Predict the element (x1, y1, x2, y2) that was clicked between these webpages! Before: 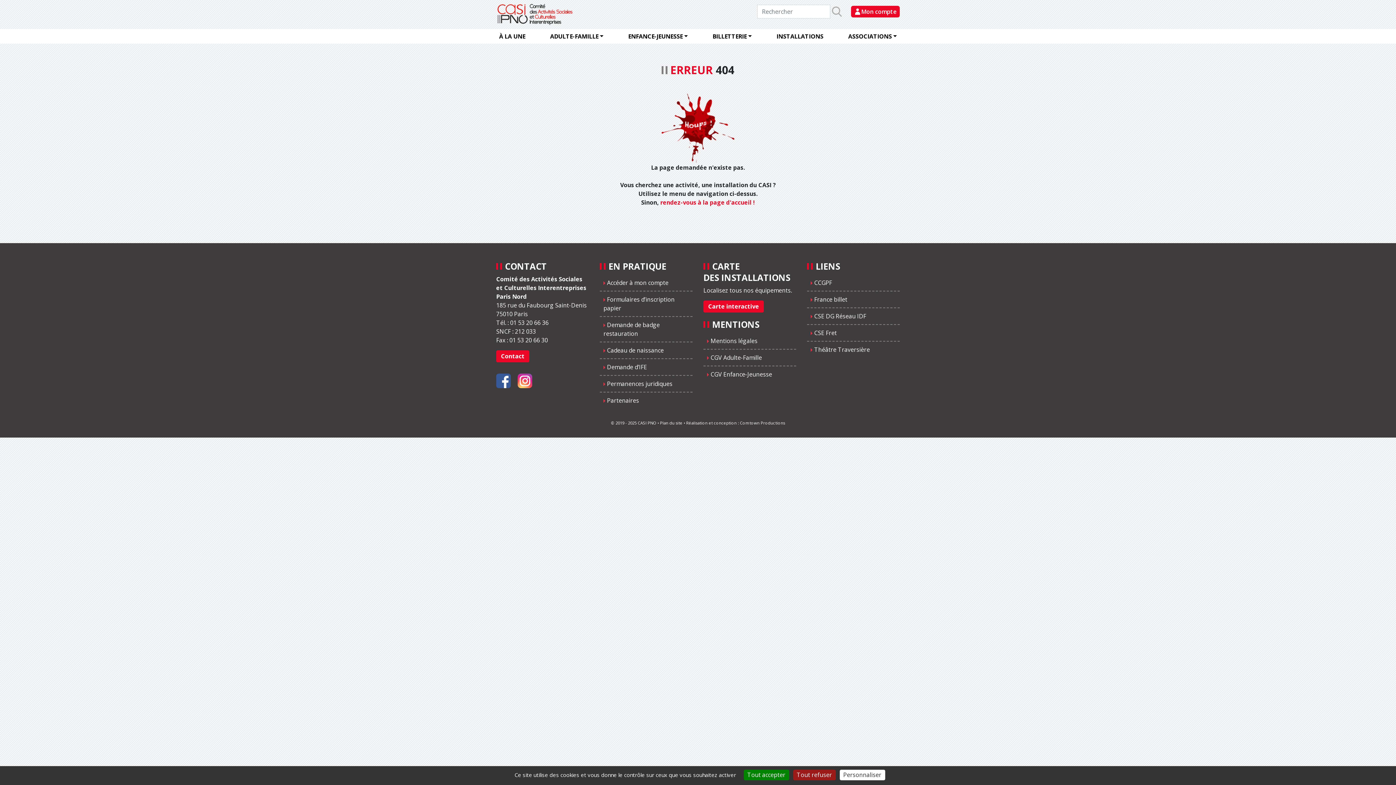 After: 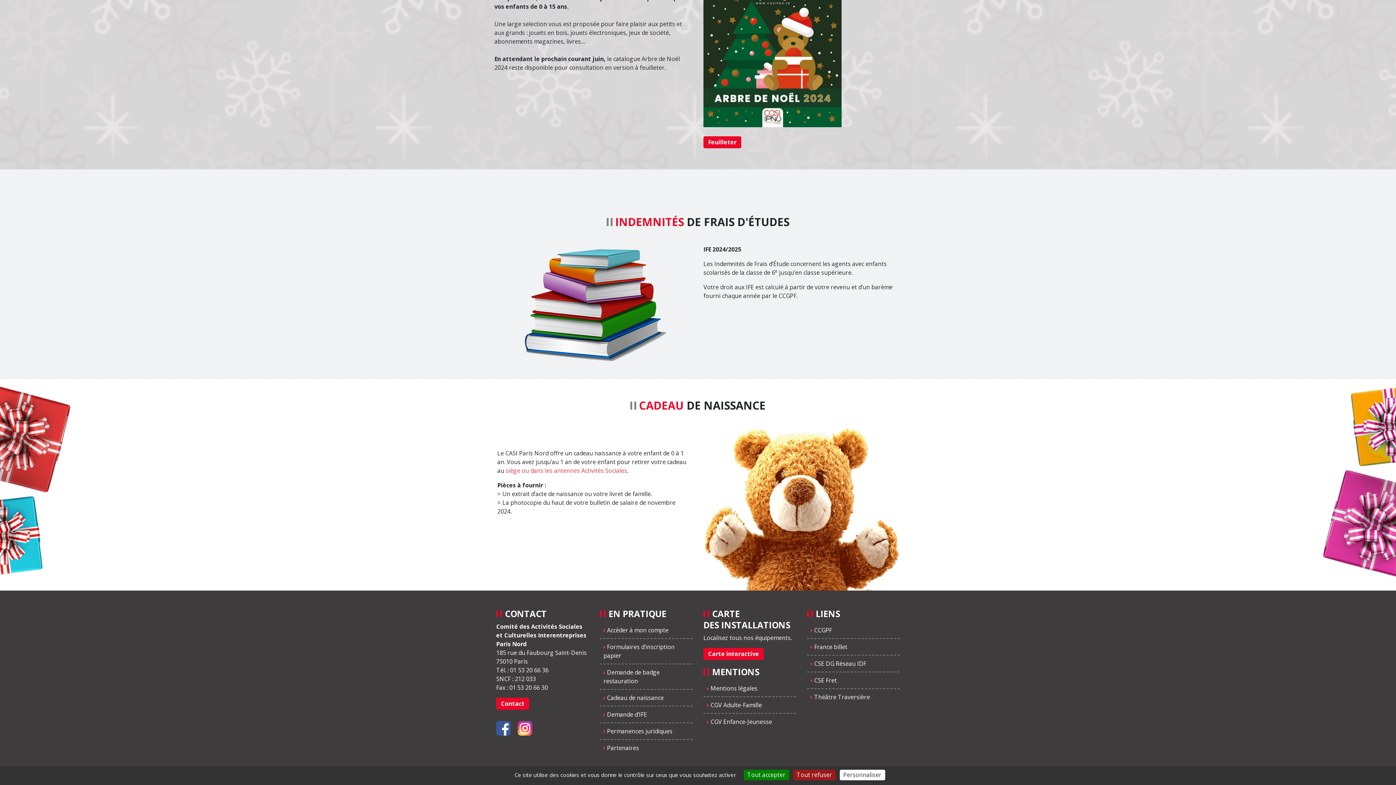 Action: label: Cadeau de naissance bbox: (600, 342, 692, 358)